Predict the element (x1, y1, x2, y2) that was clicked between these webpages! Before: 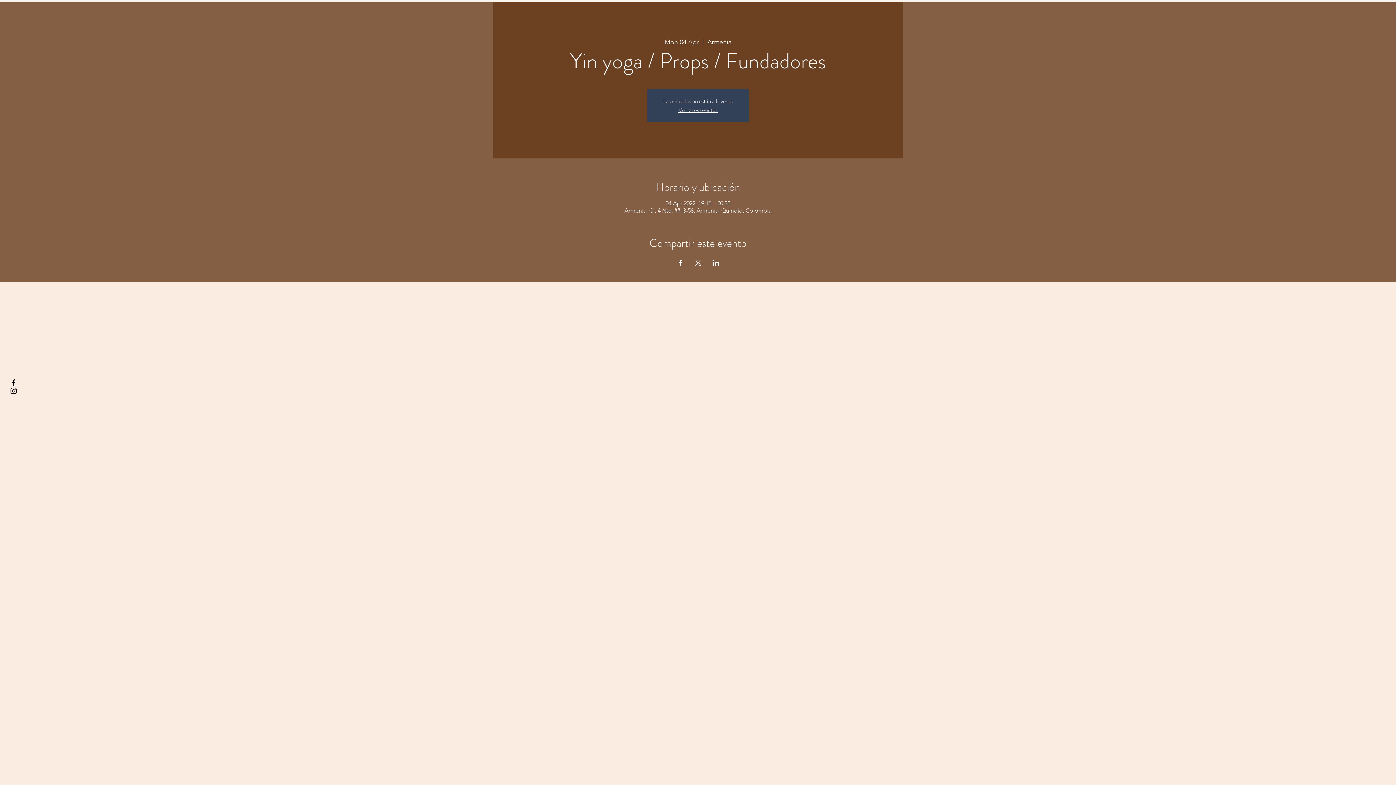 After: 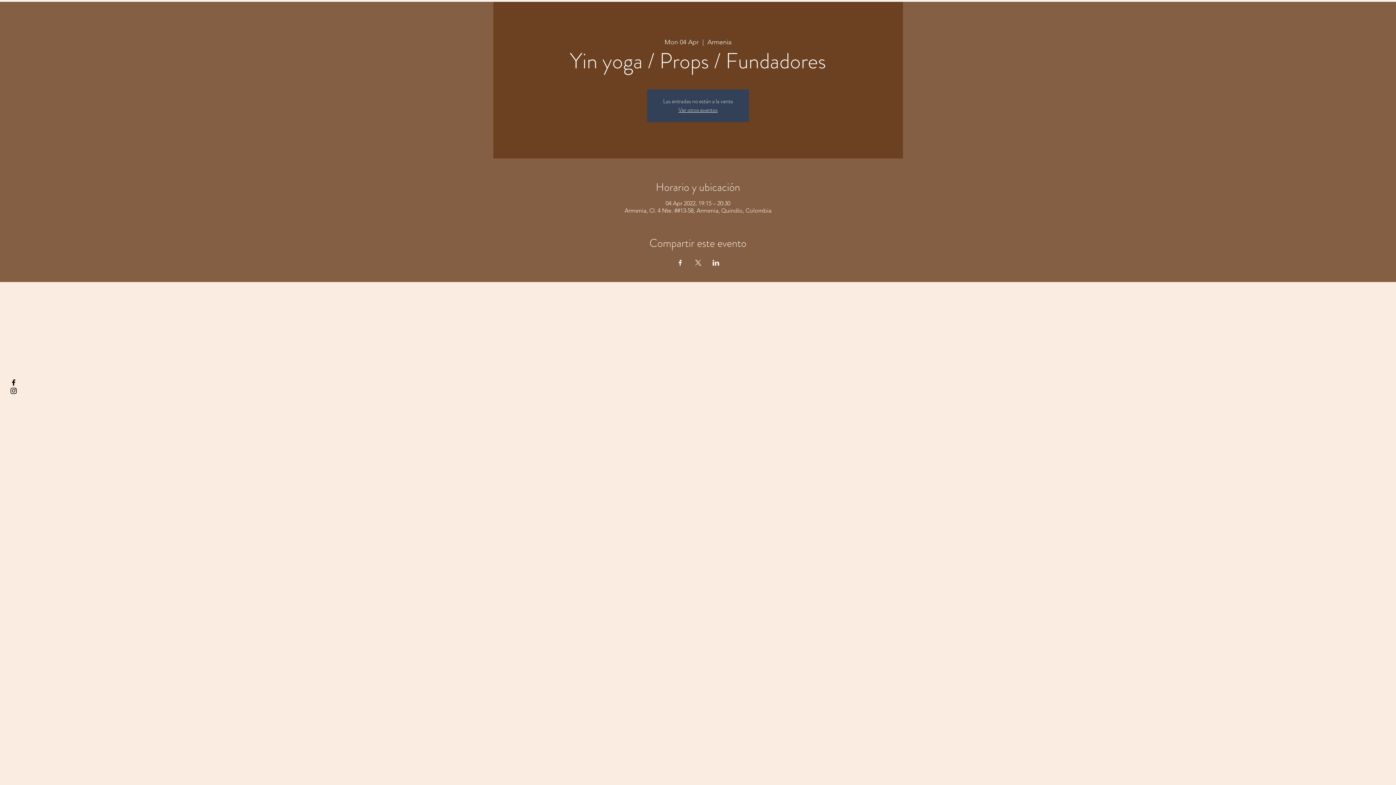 Action: label: § µå®å ¥øå ƒå©€ßøø§ bbox: (9, 378, 17, 386)